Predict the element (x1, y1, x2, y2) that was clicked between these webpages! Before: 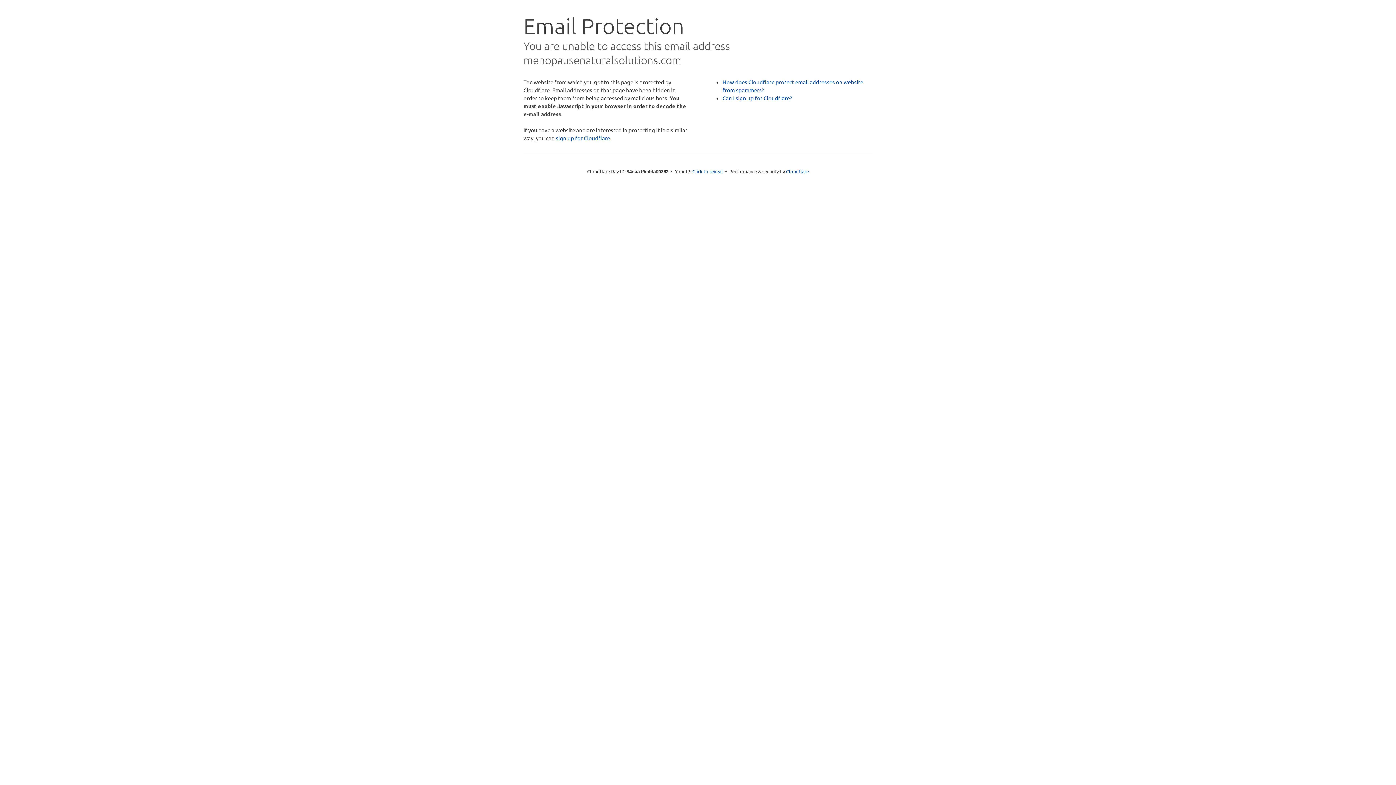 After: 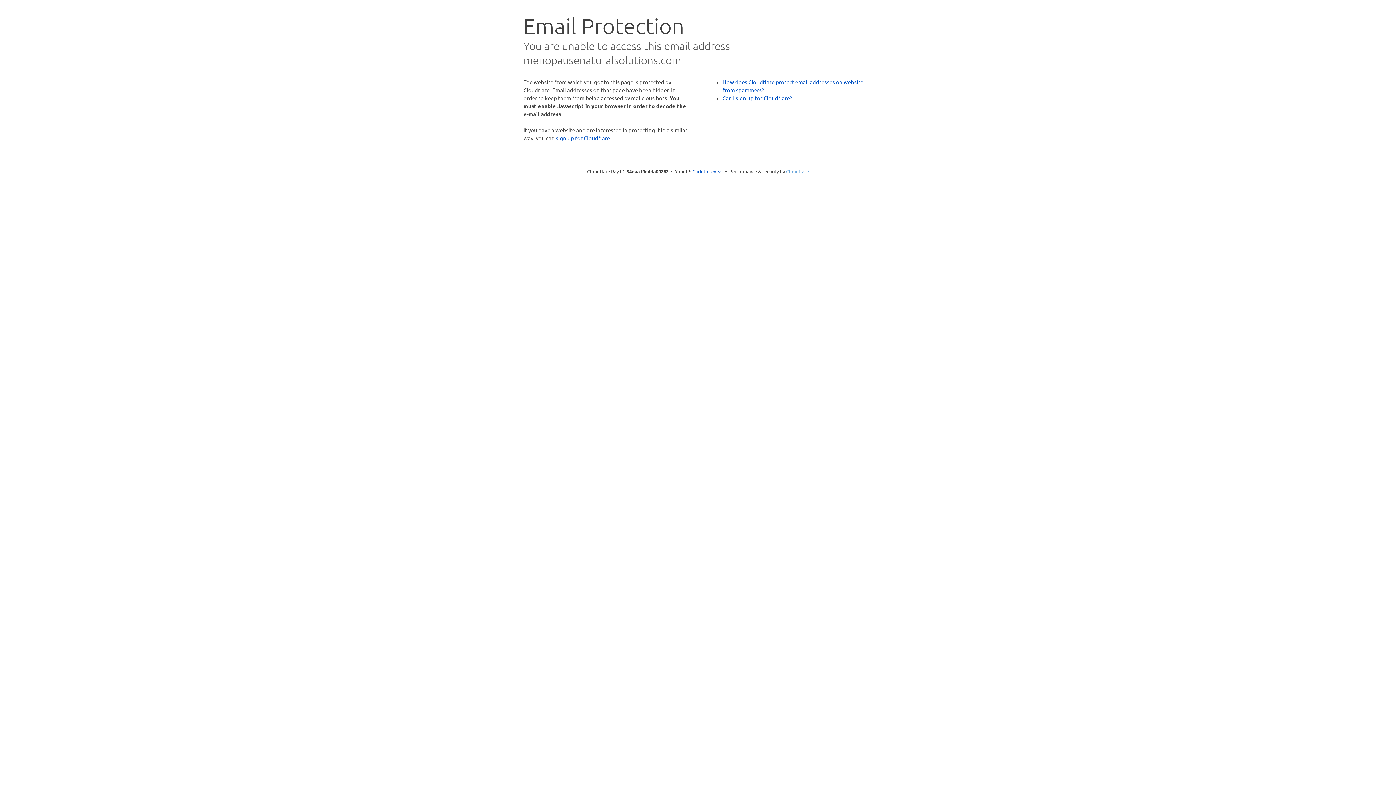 Action: bbox: (786, 168, 809, 174) label: Cloudflare